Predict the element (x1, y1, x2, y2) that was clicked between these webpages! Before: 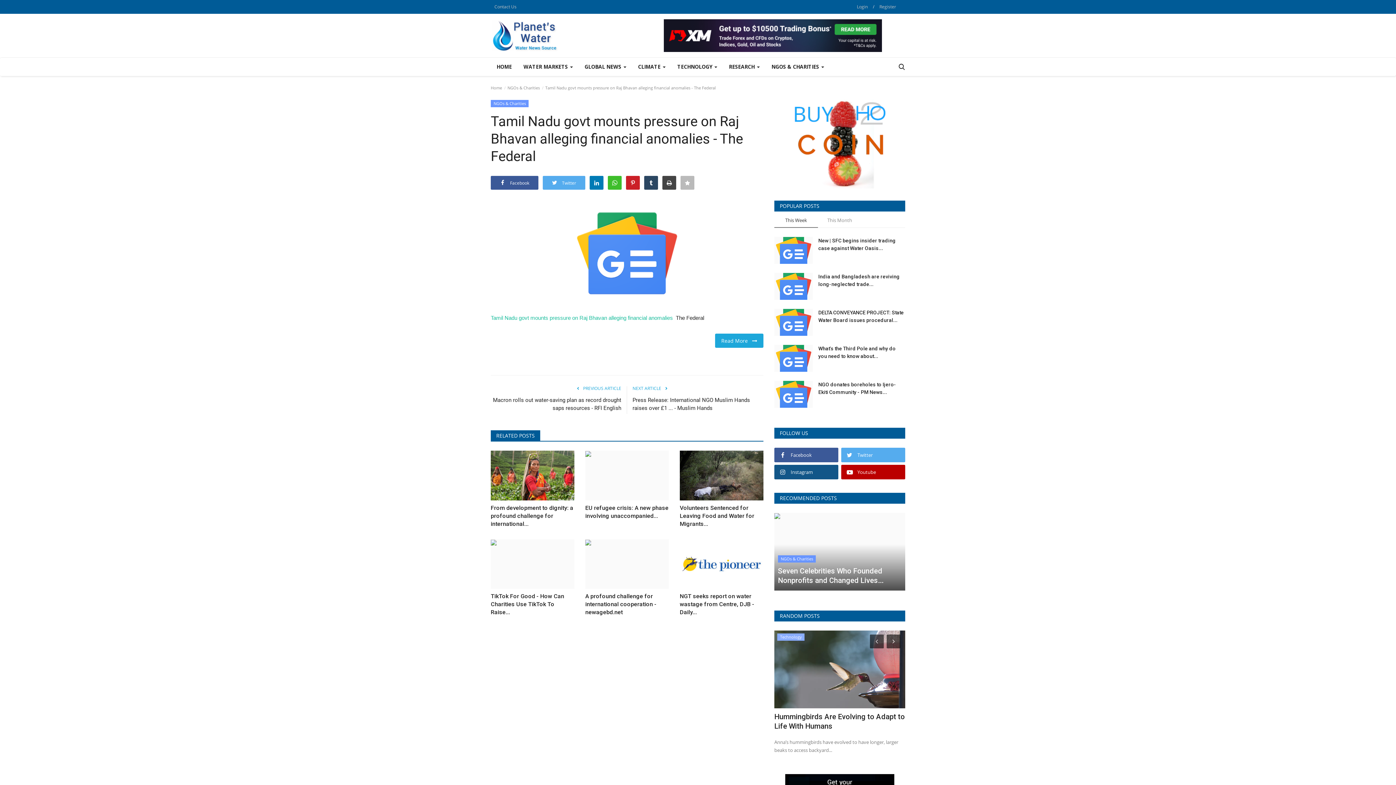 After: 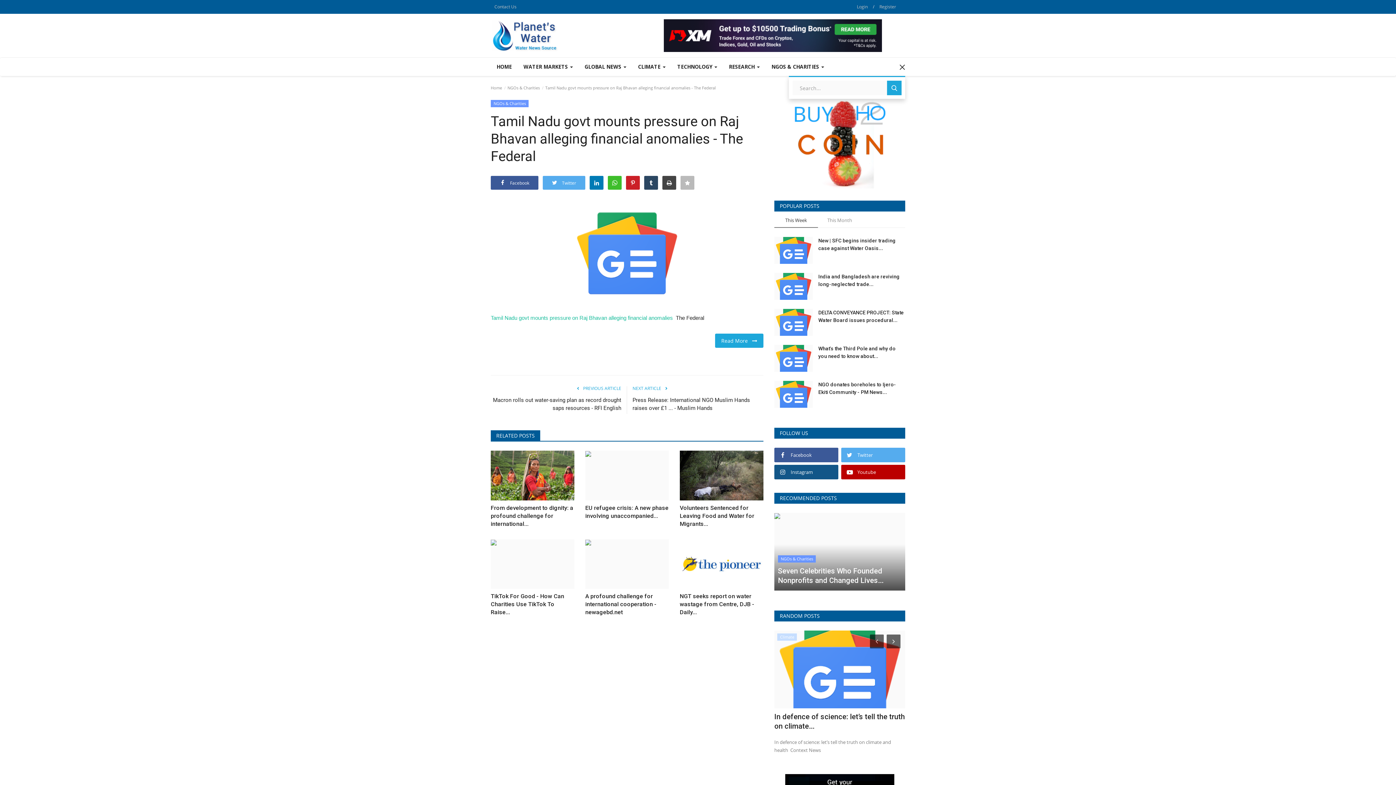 Action: bbox: (893, 57, 910, 76)